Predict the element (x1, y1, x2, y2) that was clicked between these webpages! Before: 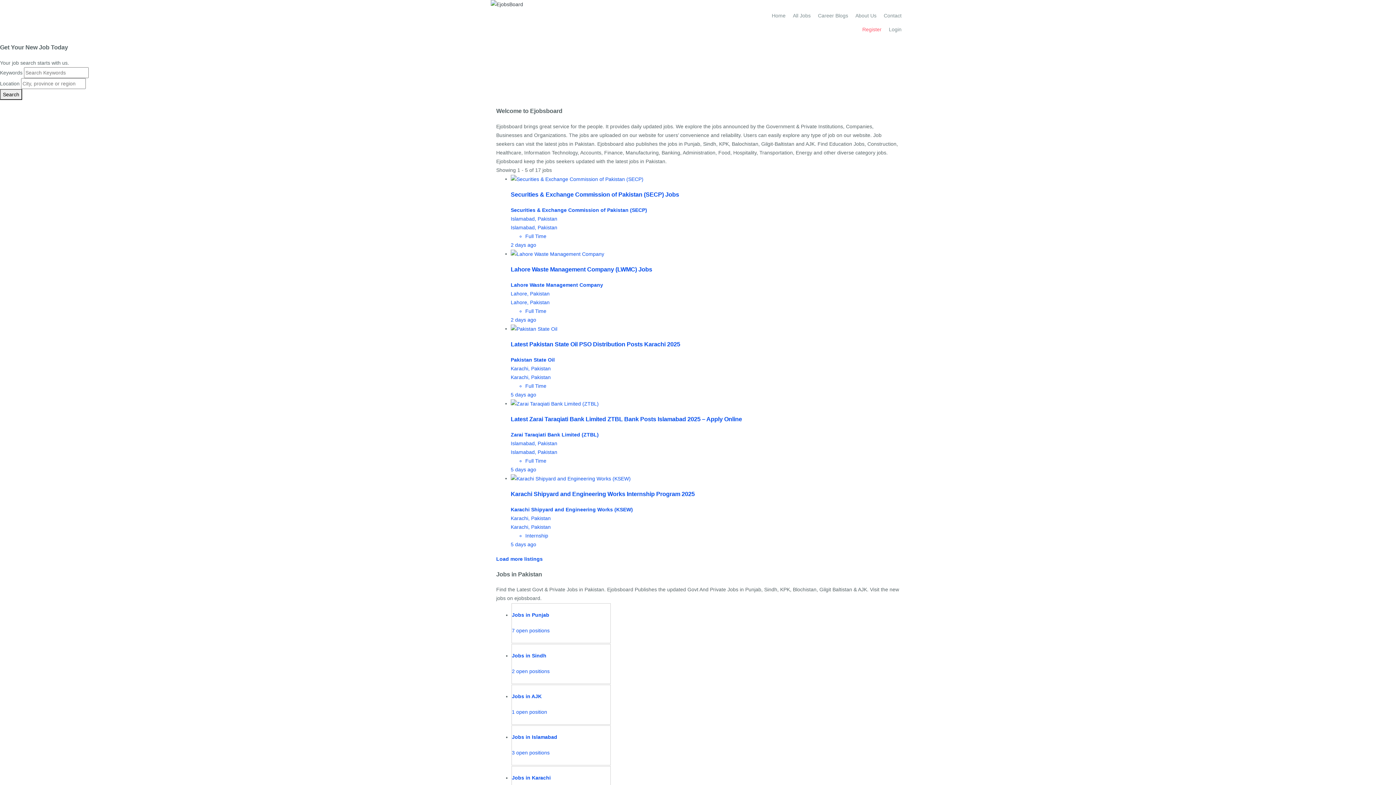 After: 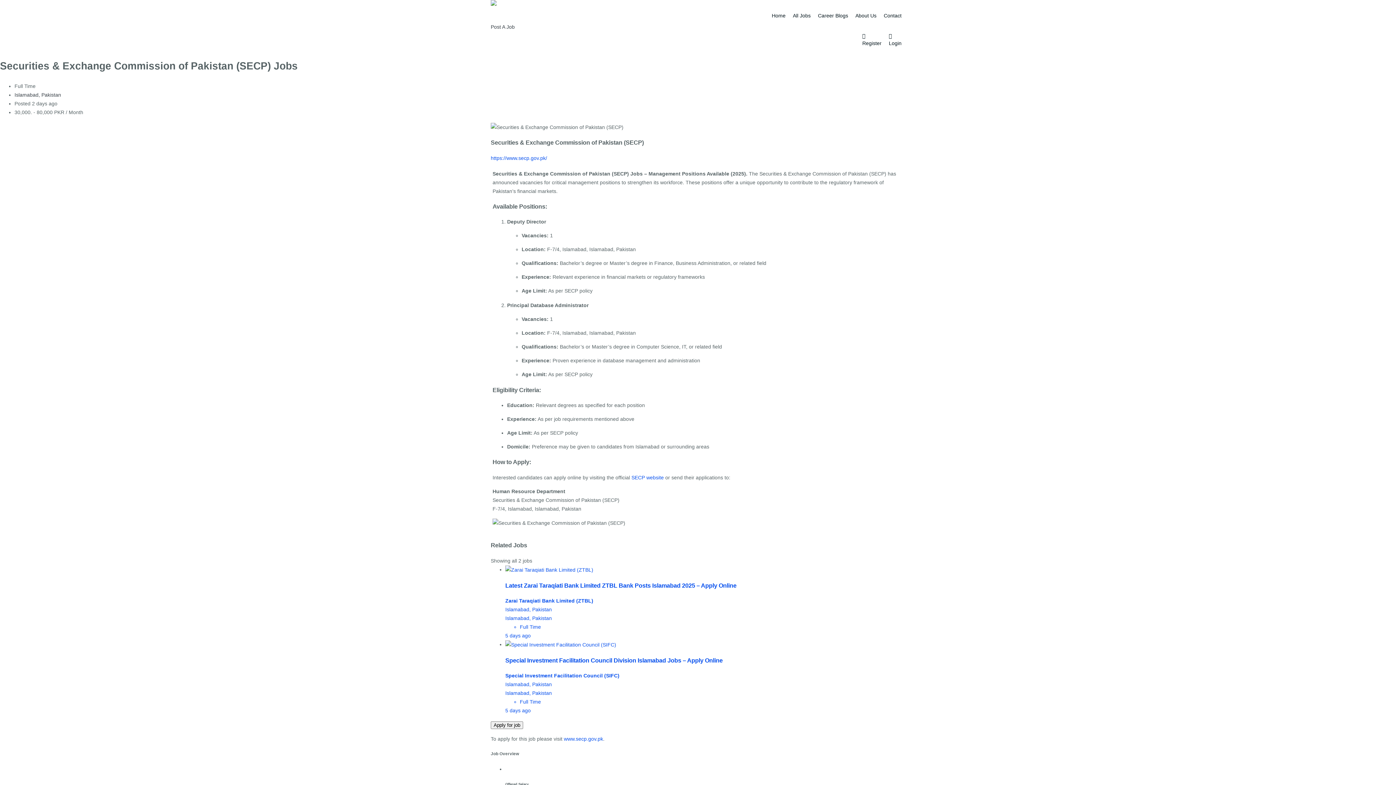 Action: label: Securities & Exchange Commission of Pakistan (SECP) Jobs
Securities & Exchange Commission of Pakistan (SECP)
Islamabad, Pakistan
Islamabad, Pakistan
Full Time
2 days ago bbox: (510, 174, 900, 249)